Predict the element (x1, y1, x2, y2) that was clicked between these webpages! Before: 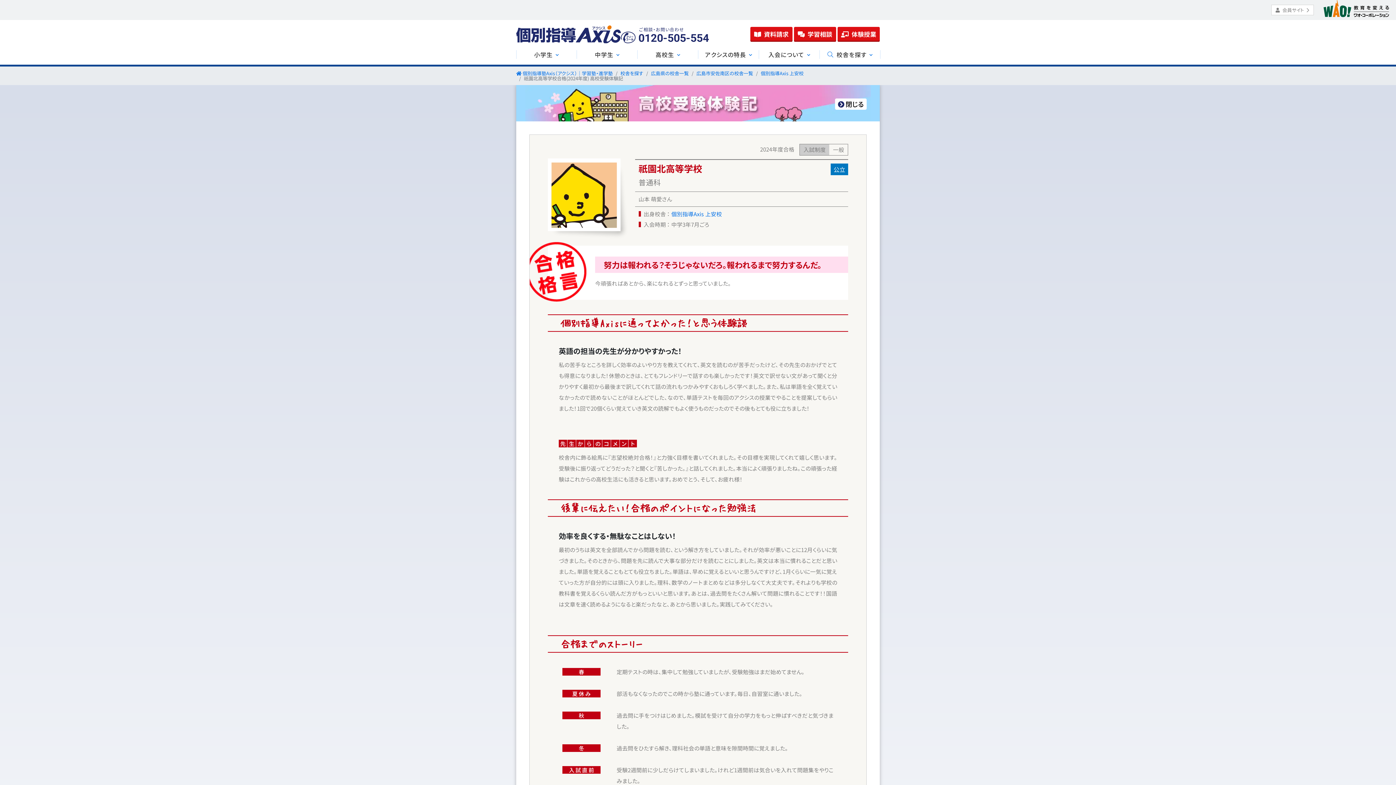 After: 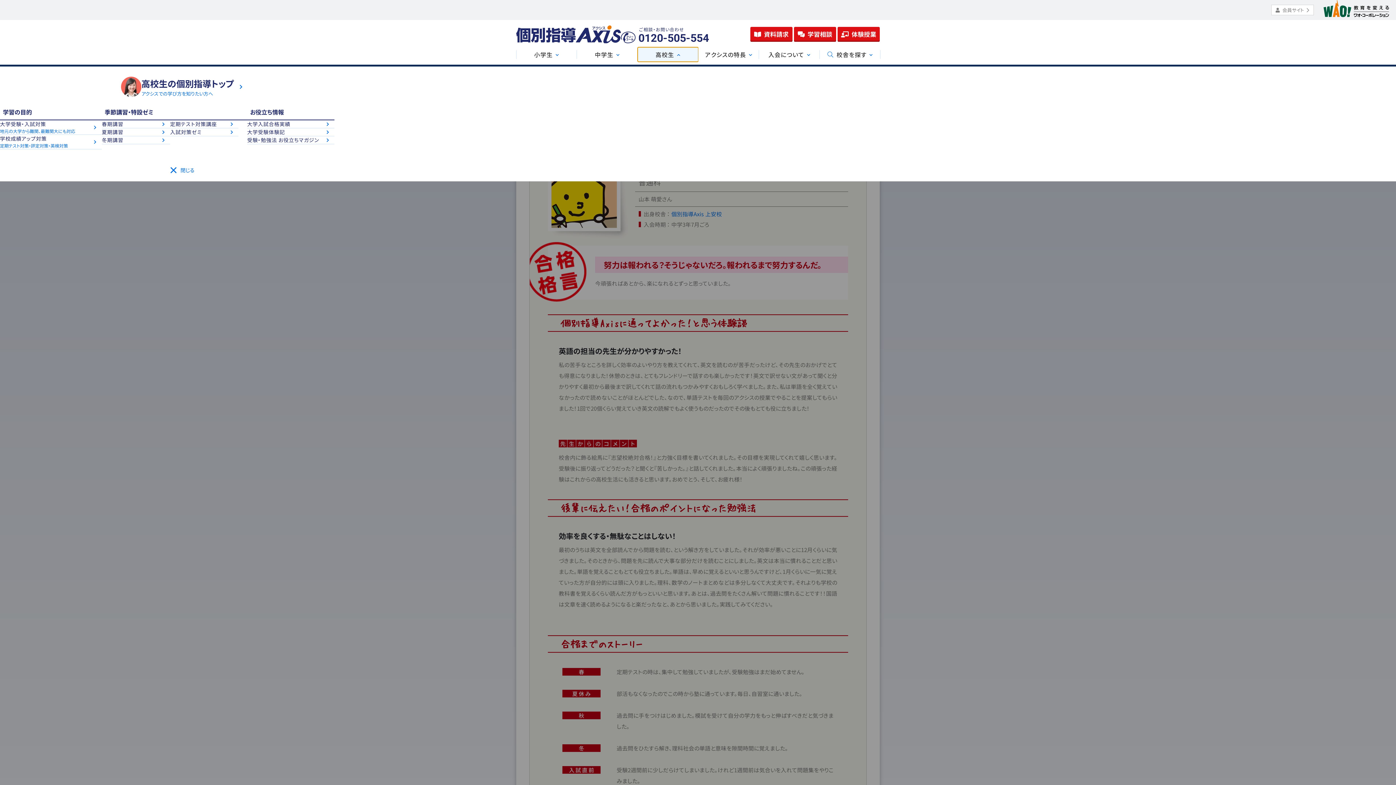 Action: bbox: (637, 47, 698, 61) label: 高校生